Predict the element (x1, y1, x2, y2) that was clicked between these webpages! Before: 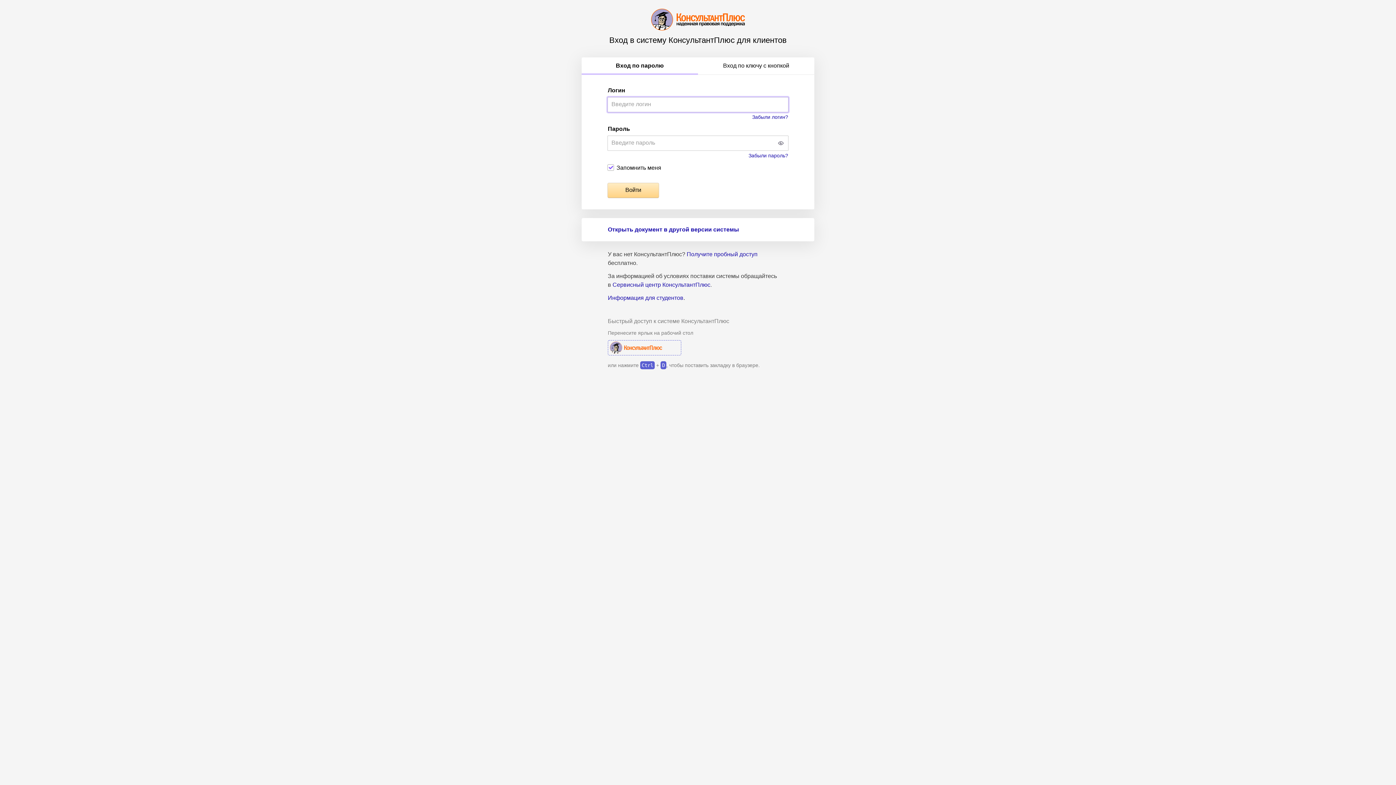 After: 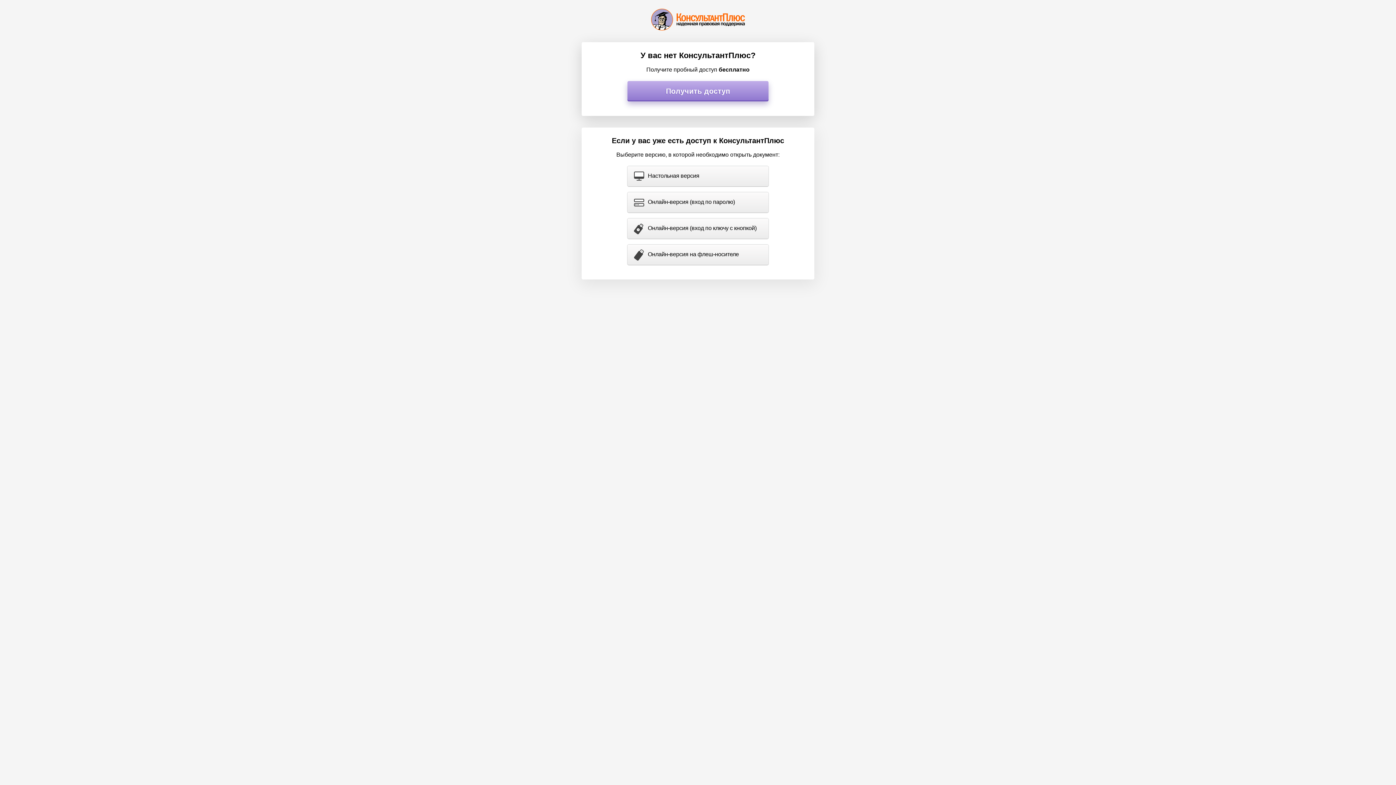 Action: bbox: (608, 226, 739, 232) label: Открыть документ в другой версии системы